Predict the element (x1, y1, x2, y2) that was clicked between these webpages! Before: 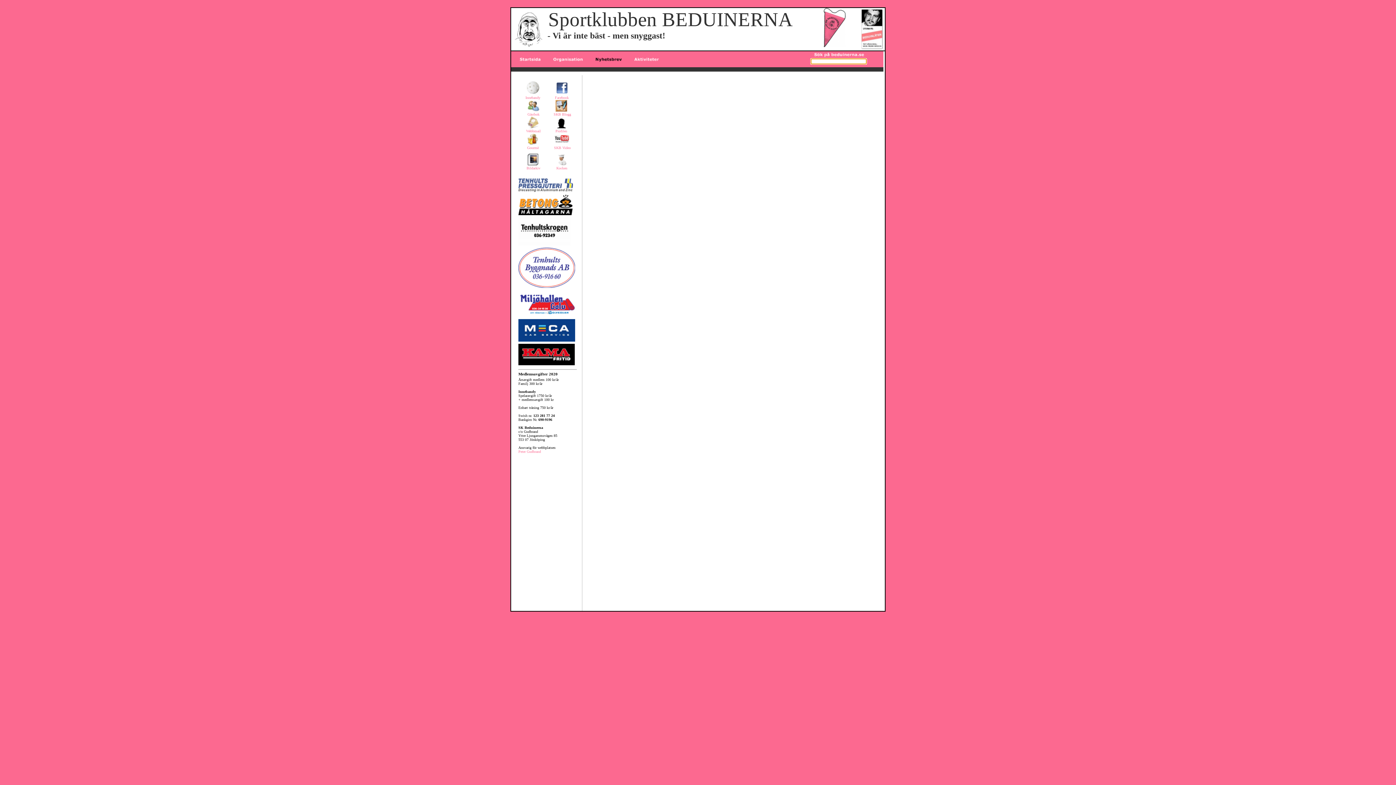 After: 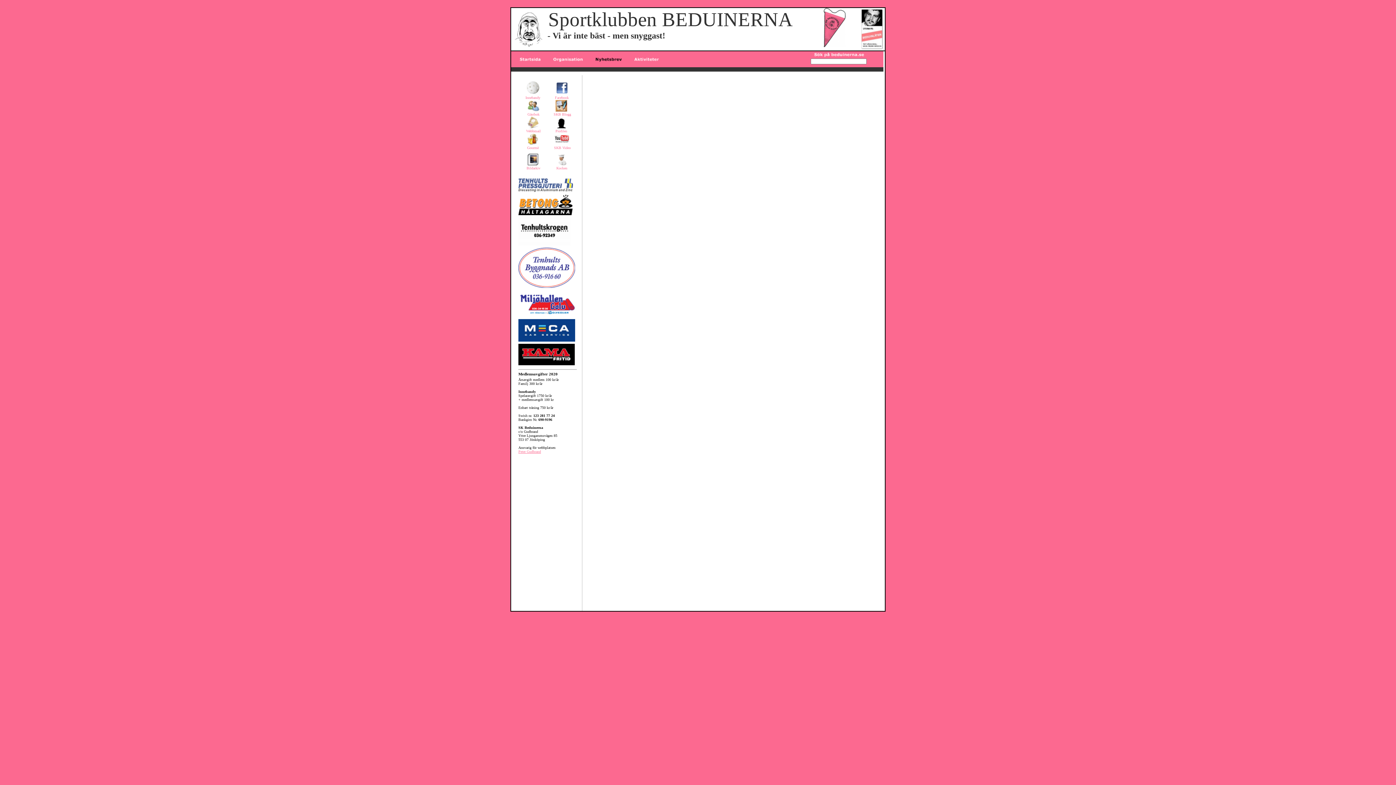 Action: bbox: (518, 449, 541, 453) label: Peter Gudbrand